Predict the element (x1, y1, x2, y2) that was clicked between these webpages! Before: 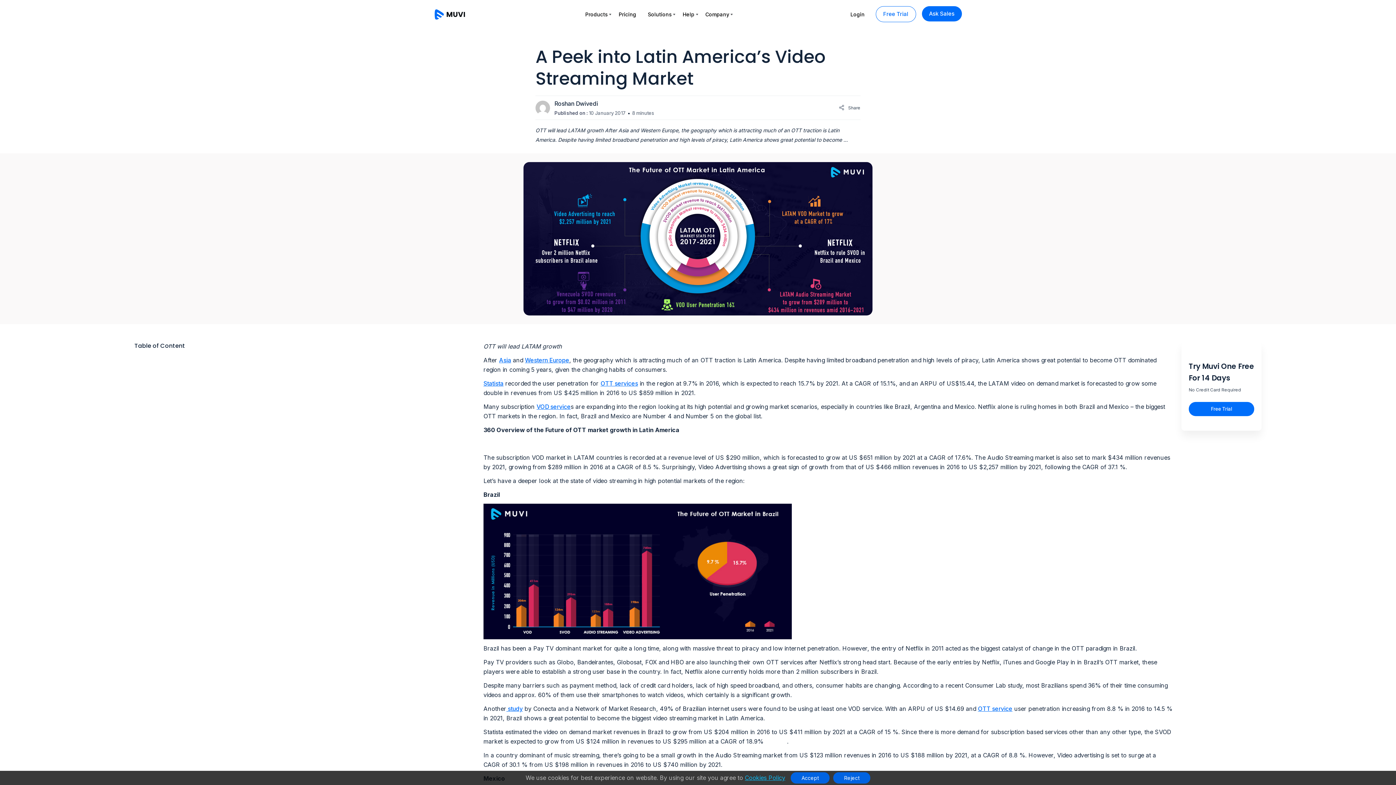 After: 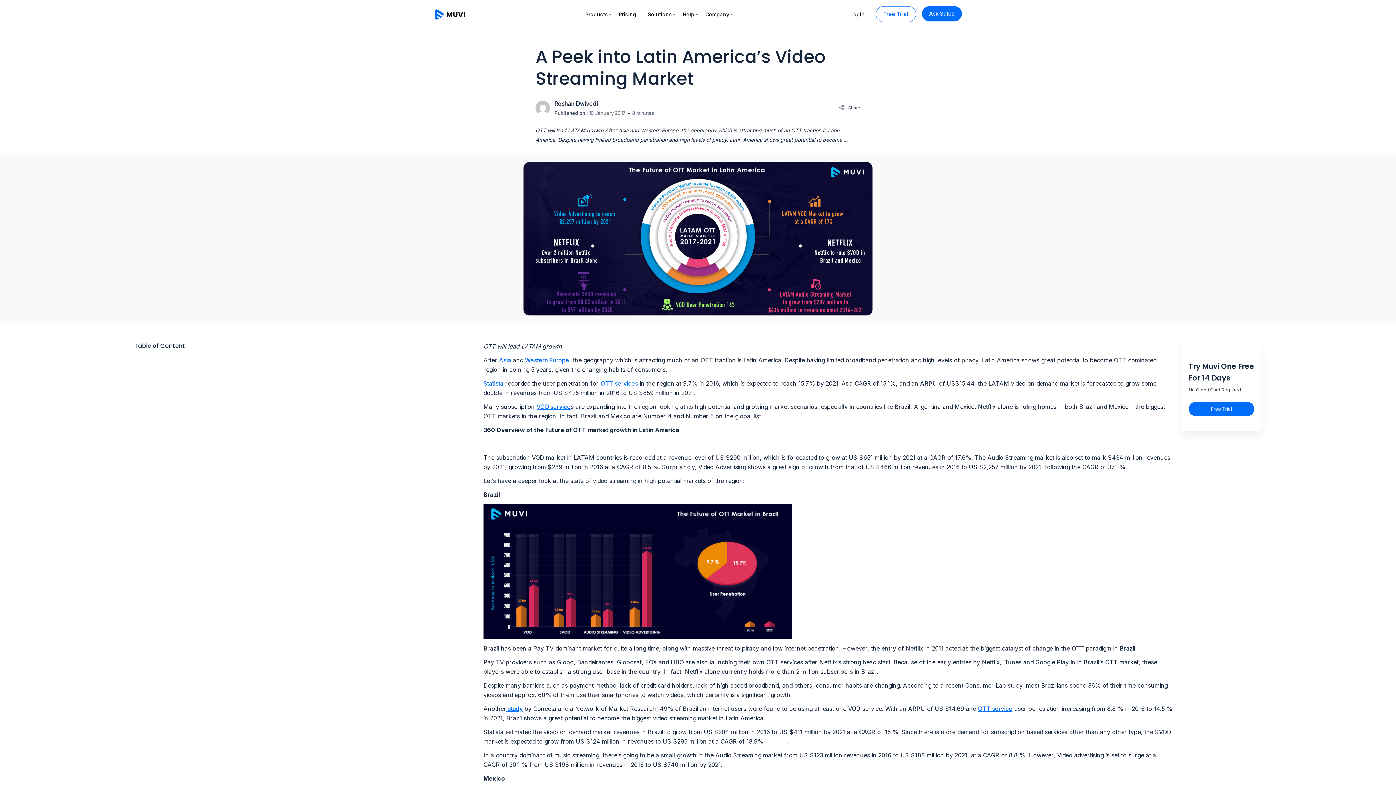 Action: label: Accept bbox: (790, 772, 829, 784)